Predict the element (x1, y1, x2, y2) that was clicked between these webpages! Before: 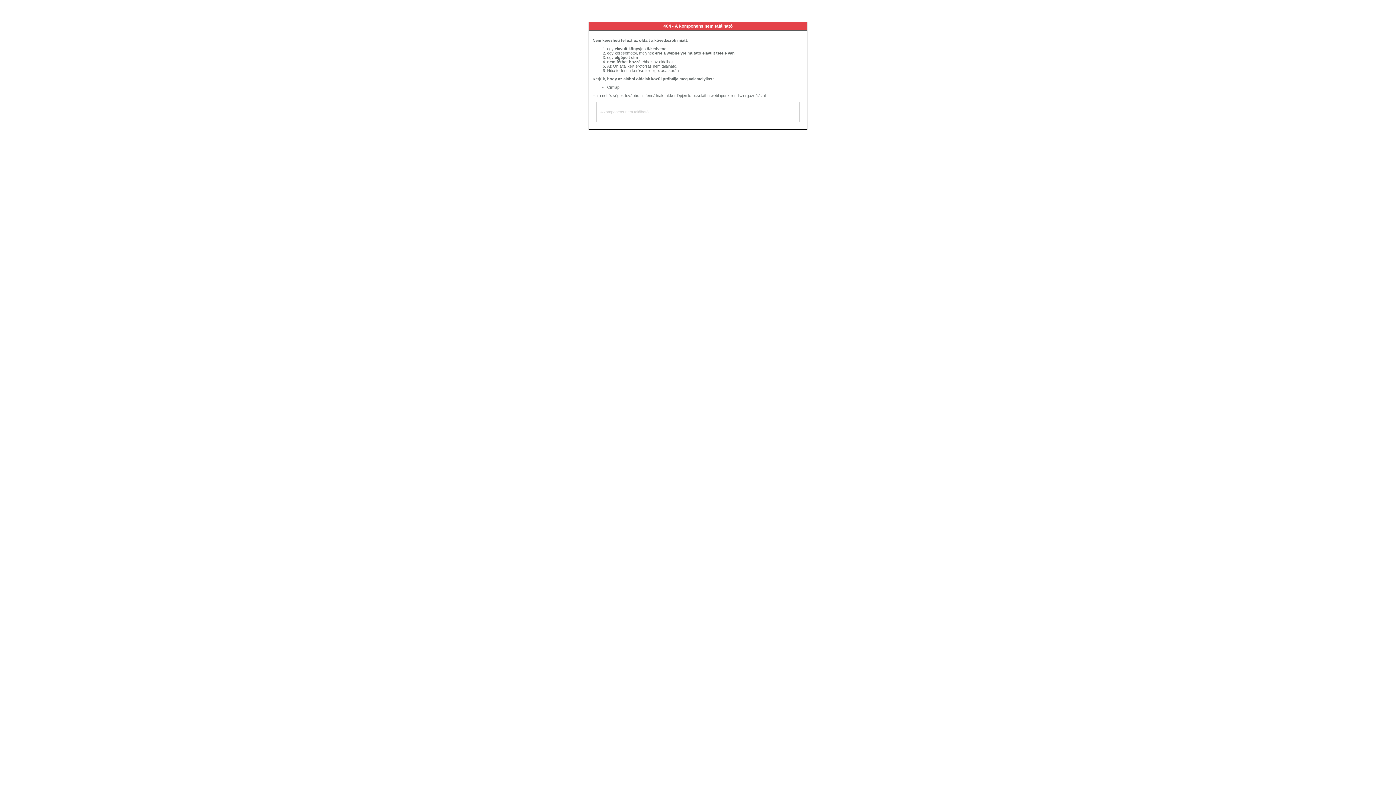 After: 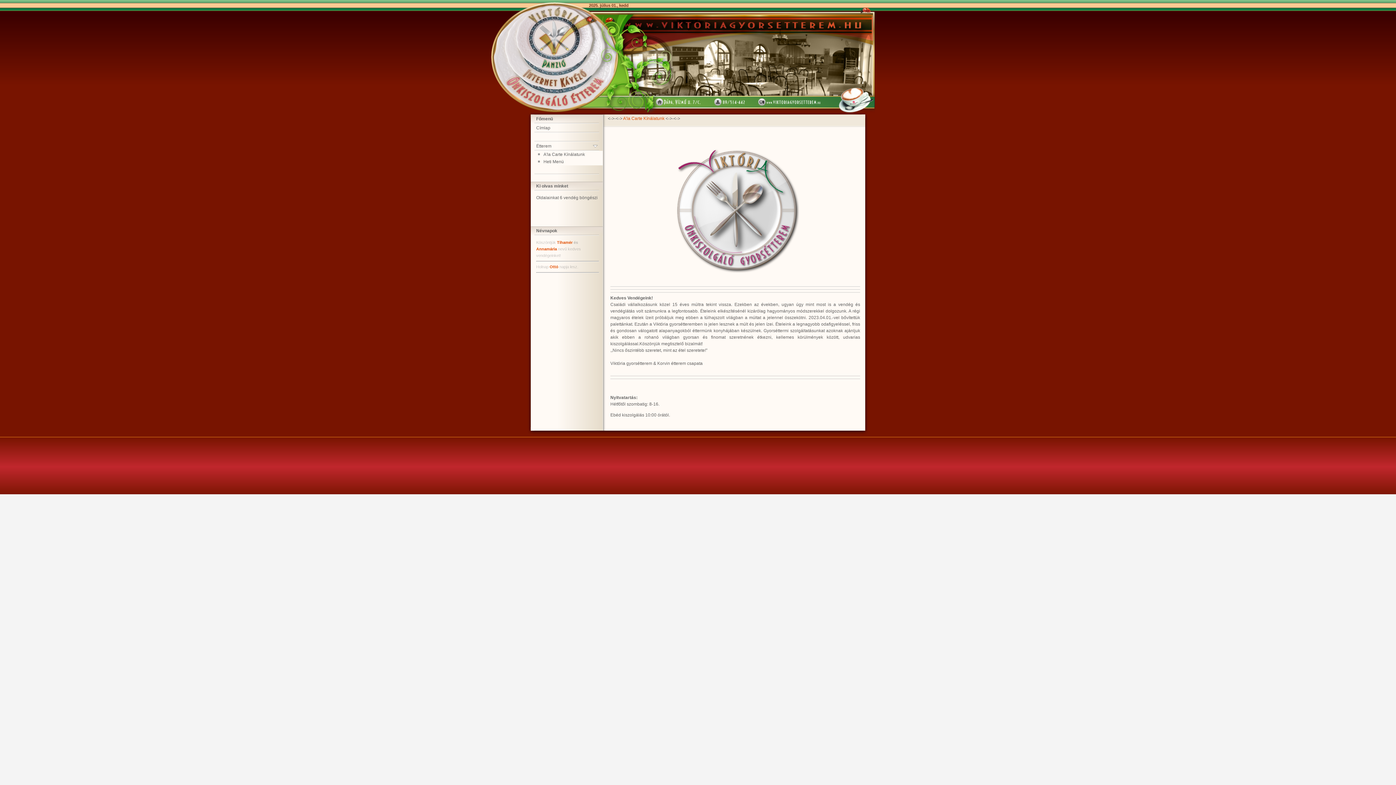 Action: bbox: (607, 85, 619, 89) label: Címlap